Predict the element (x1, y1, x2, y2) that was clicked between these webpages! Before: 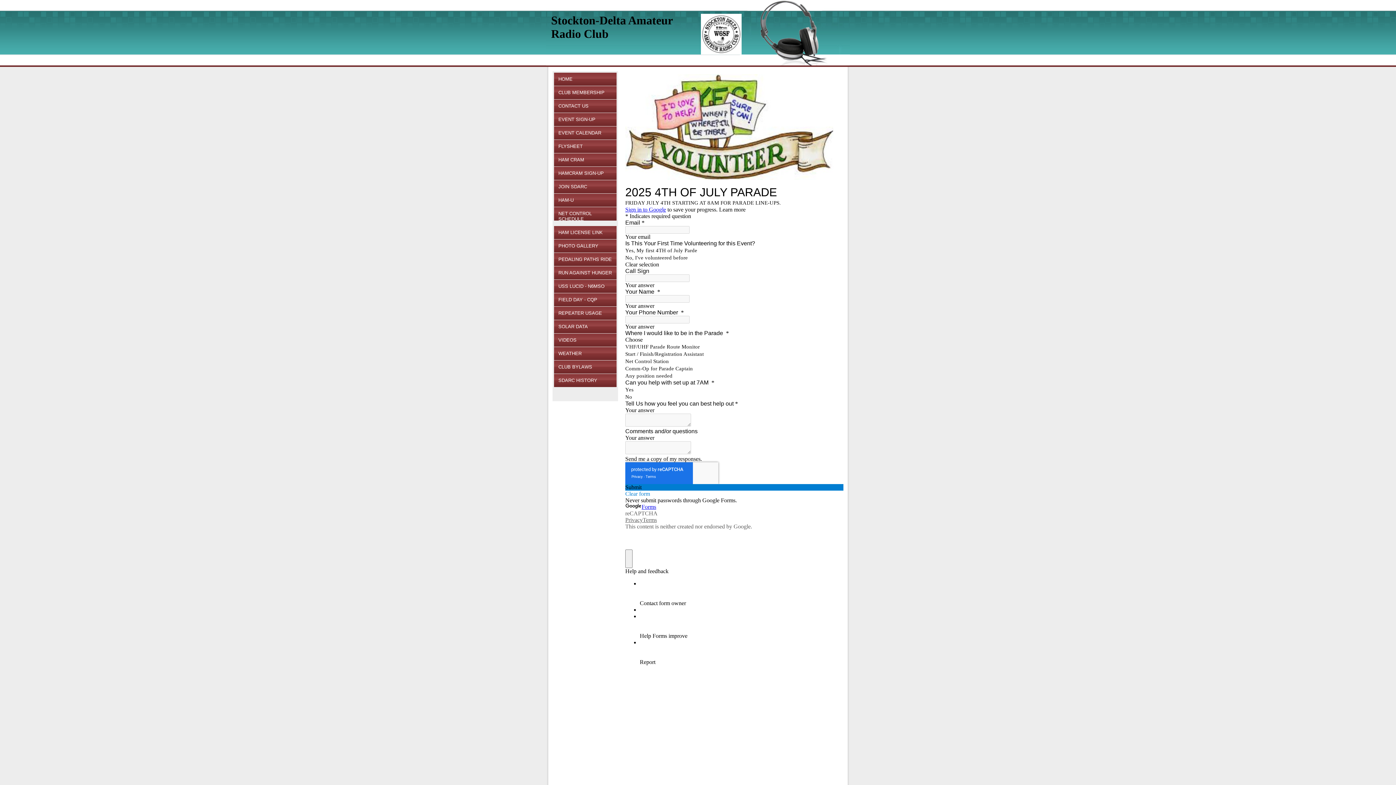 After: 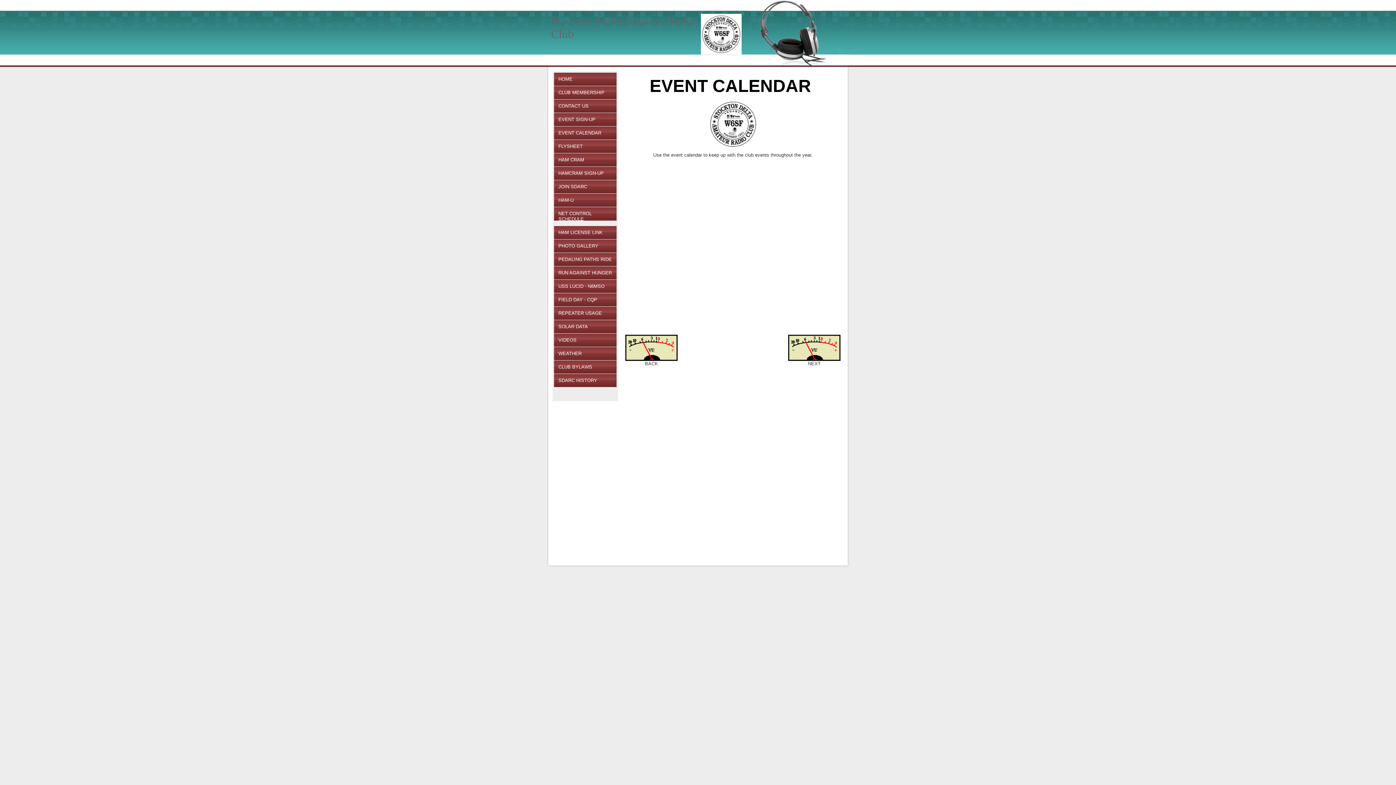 Action: bbox: (558, 130, 613, 135) label: EVENT CALENDAR